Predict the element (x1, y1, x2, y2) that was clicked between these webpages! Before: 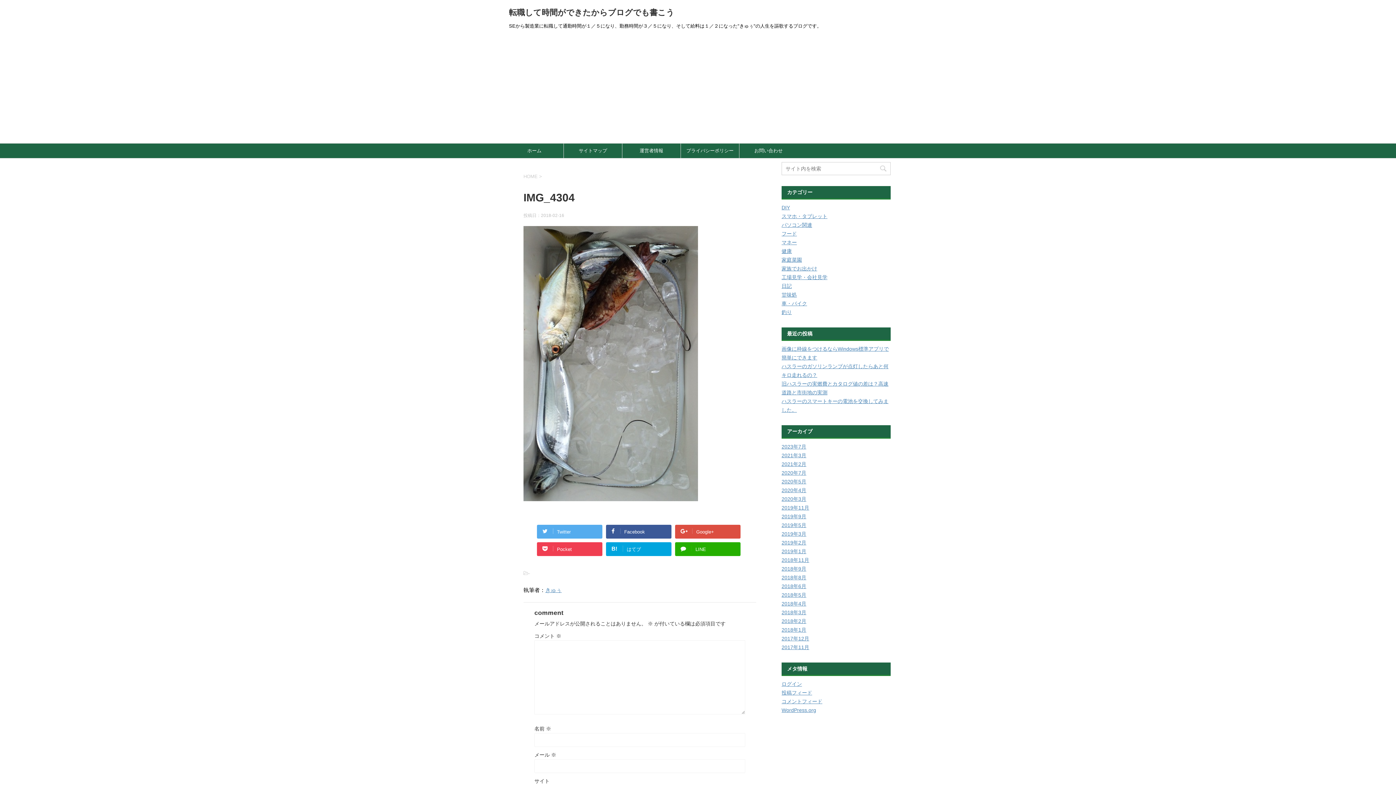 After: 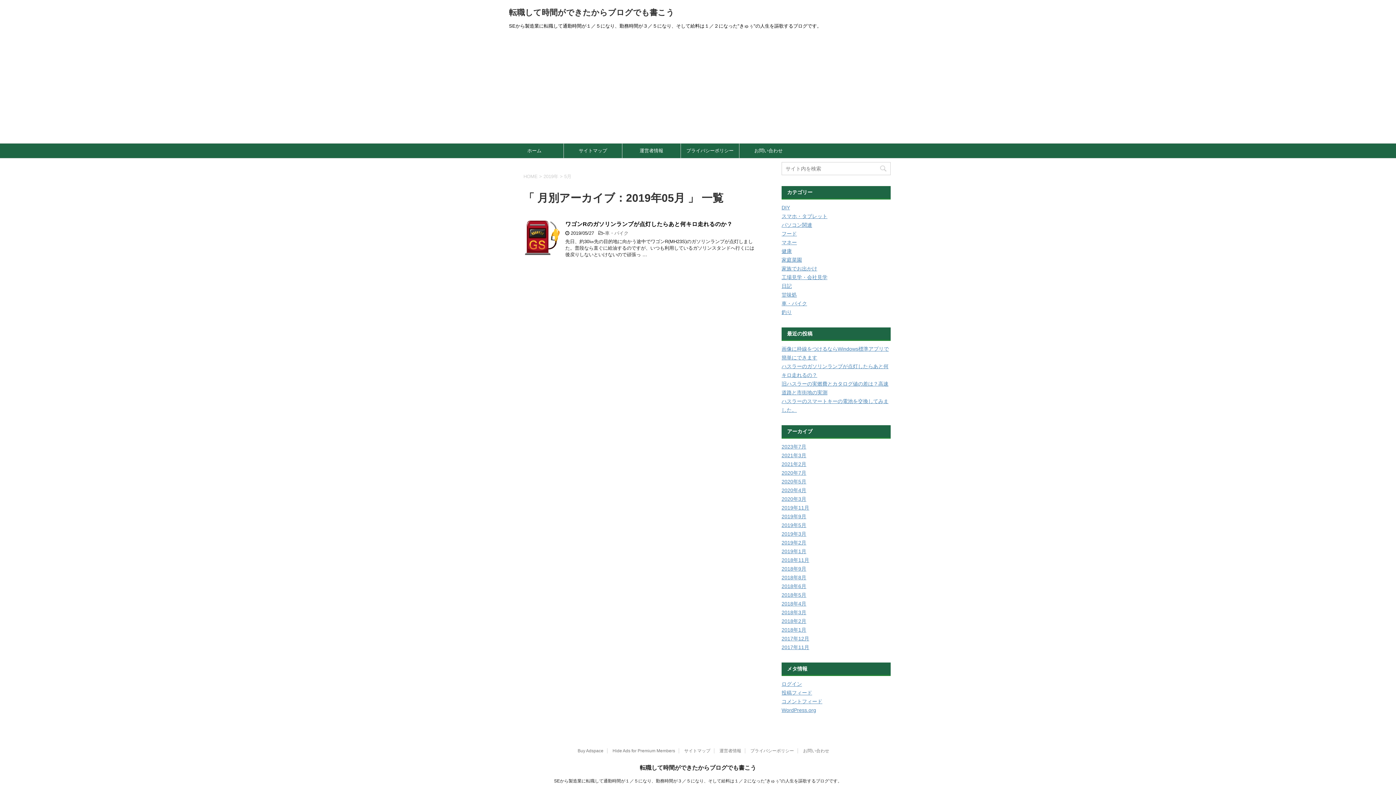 Action: label: 2019年5月 bbox: (781, 522, 806, 528)